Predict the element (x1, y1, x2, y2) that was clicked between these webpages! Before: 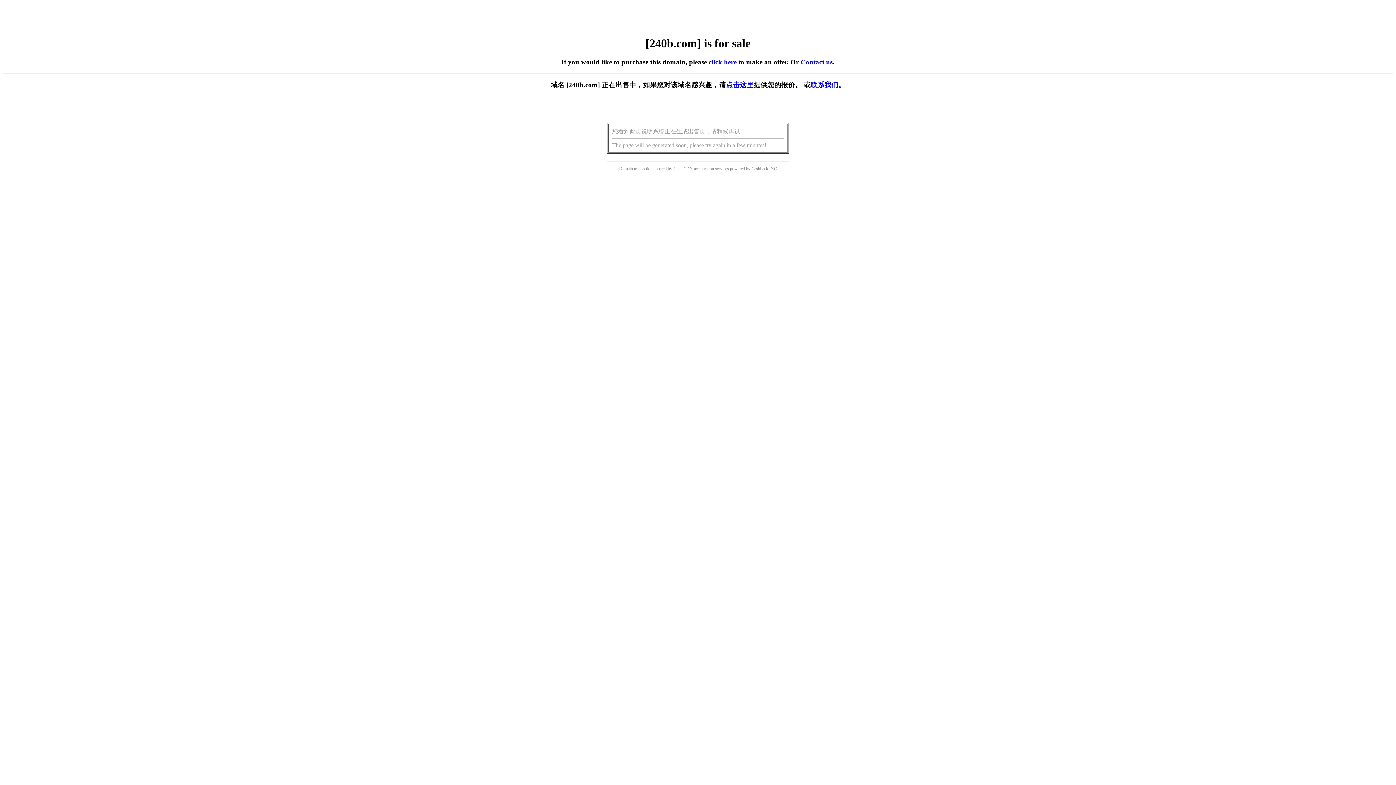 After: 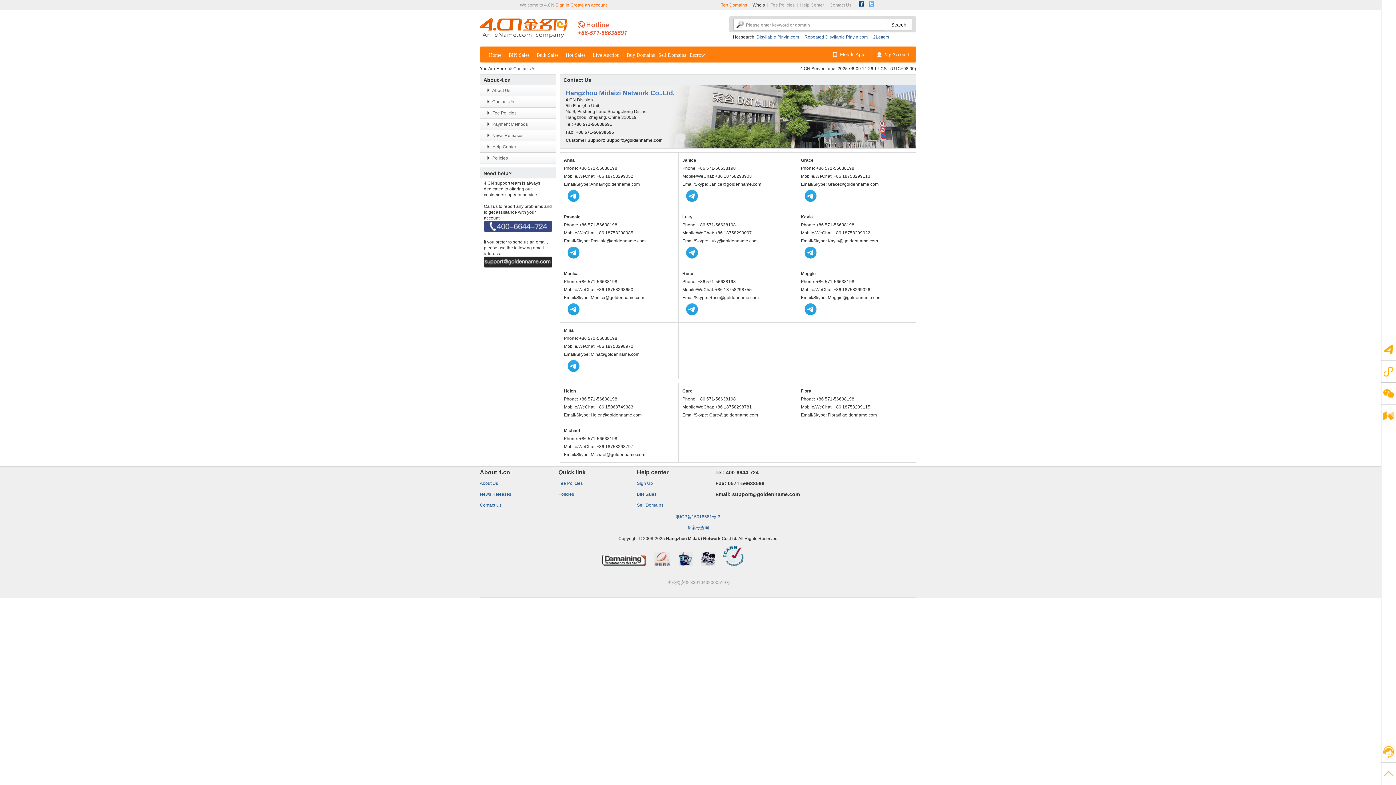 Action: bbox: (810, 81, 845, 88) label: 联系我们。